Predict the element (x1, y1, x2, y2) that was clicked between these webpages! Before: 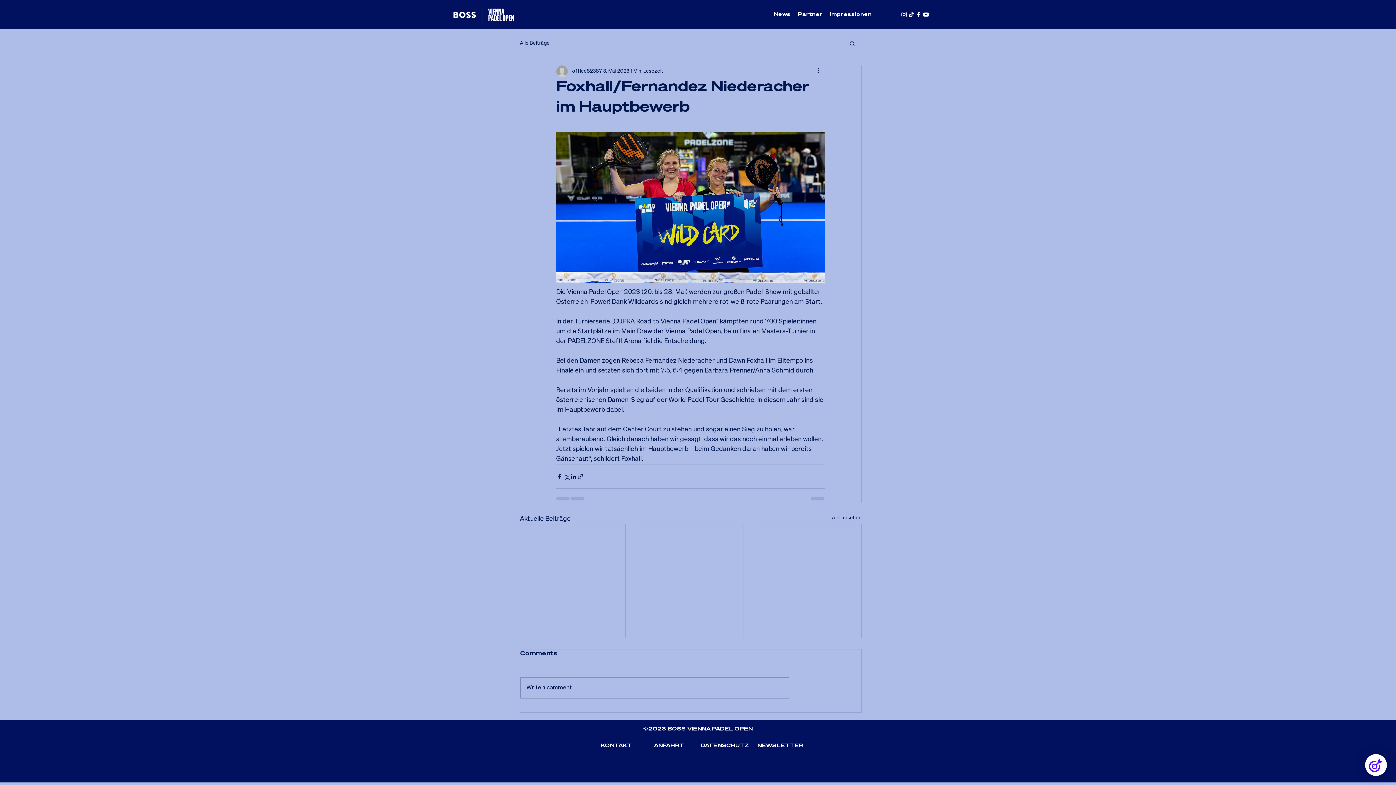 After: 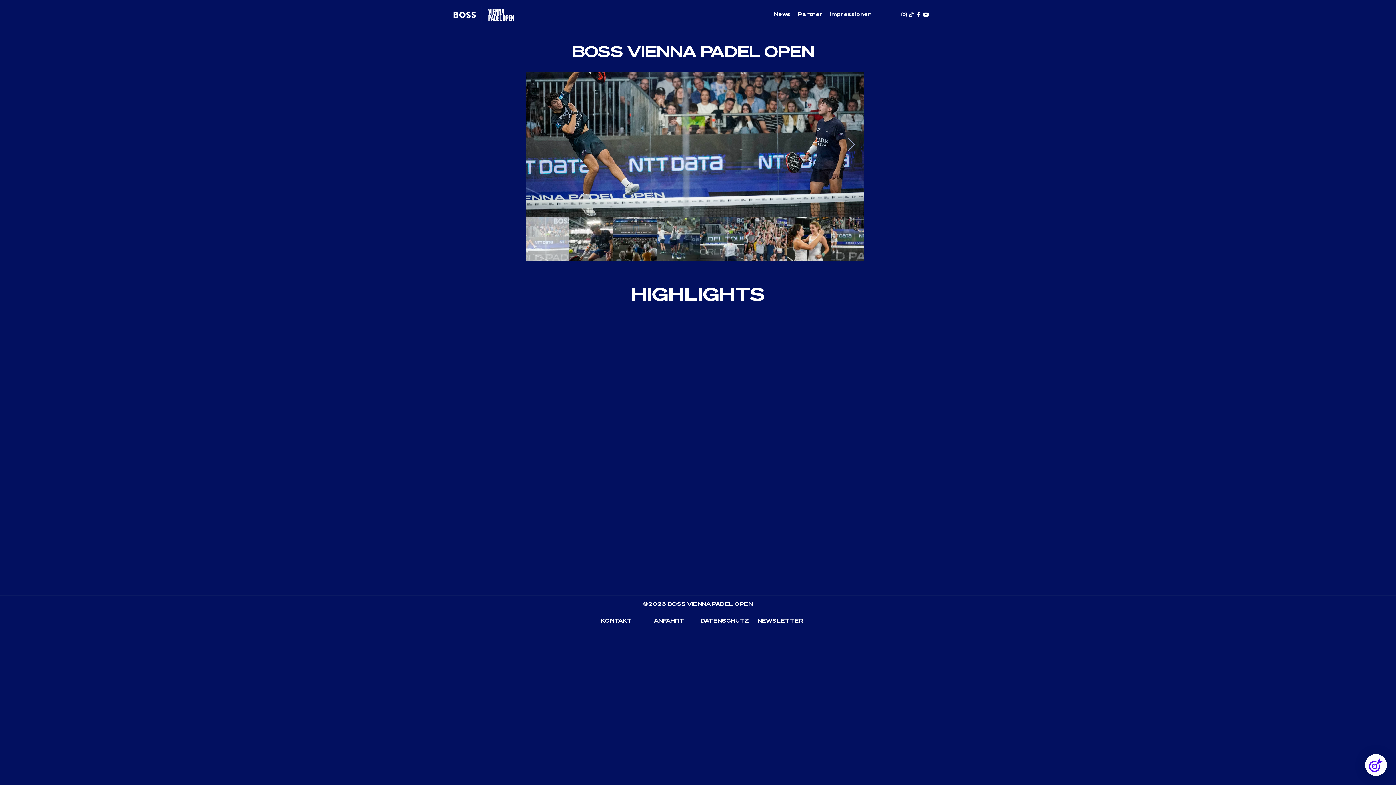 Action: bbox: (826, 8, 875, 20) label: Impressionen